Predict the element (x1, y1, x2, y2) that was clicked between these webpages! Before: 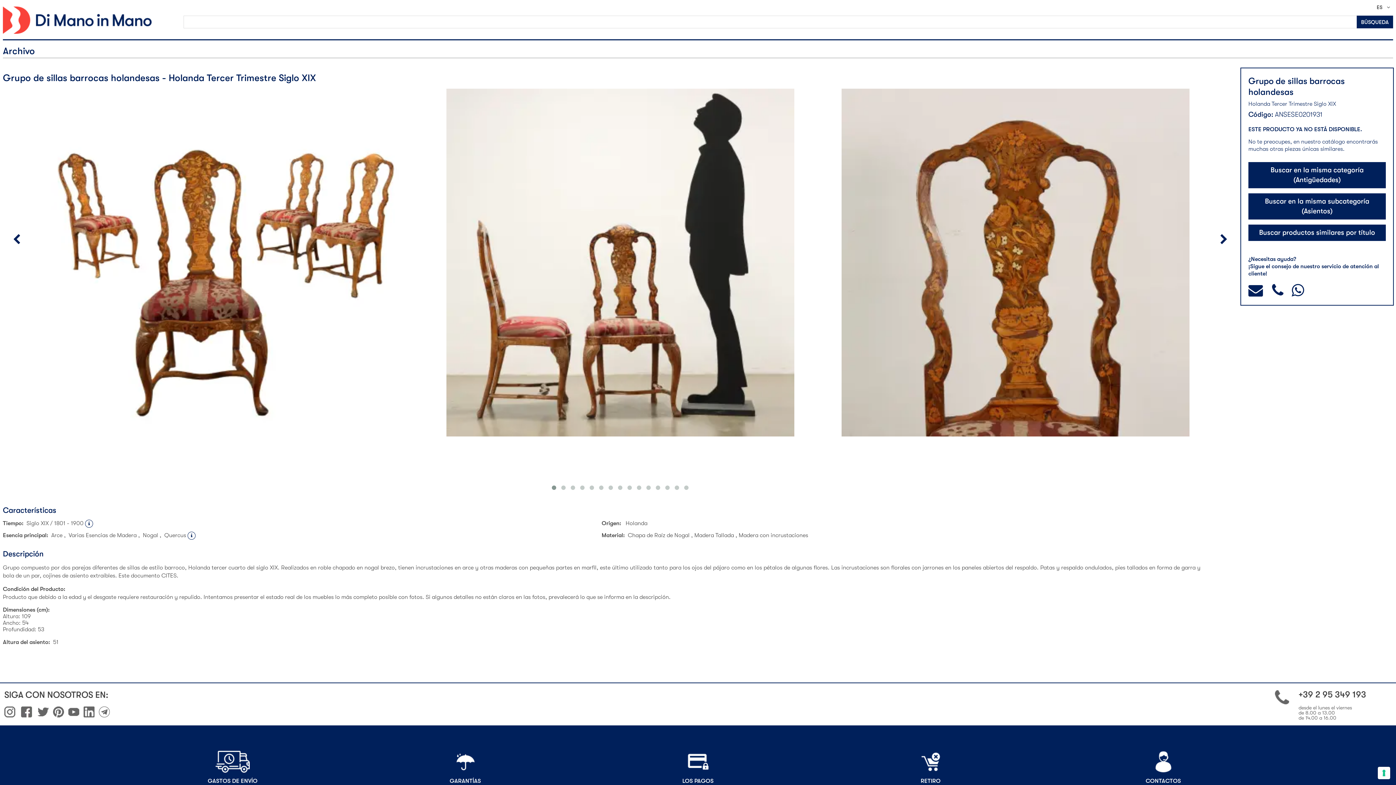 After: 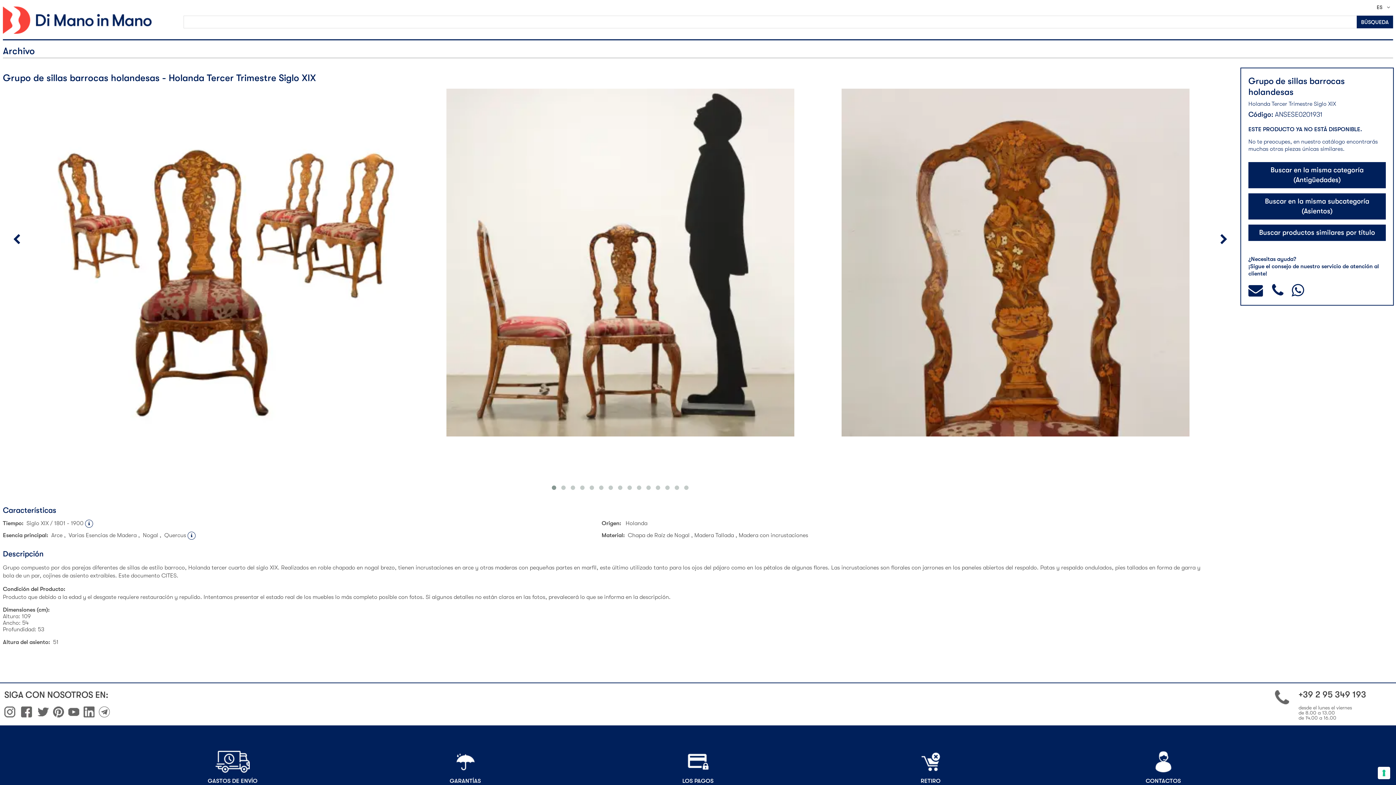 Action: bbox: (21, 713, 32, 718)